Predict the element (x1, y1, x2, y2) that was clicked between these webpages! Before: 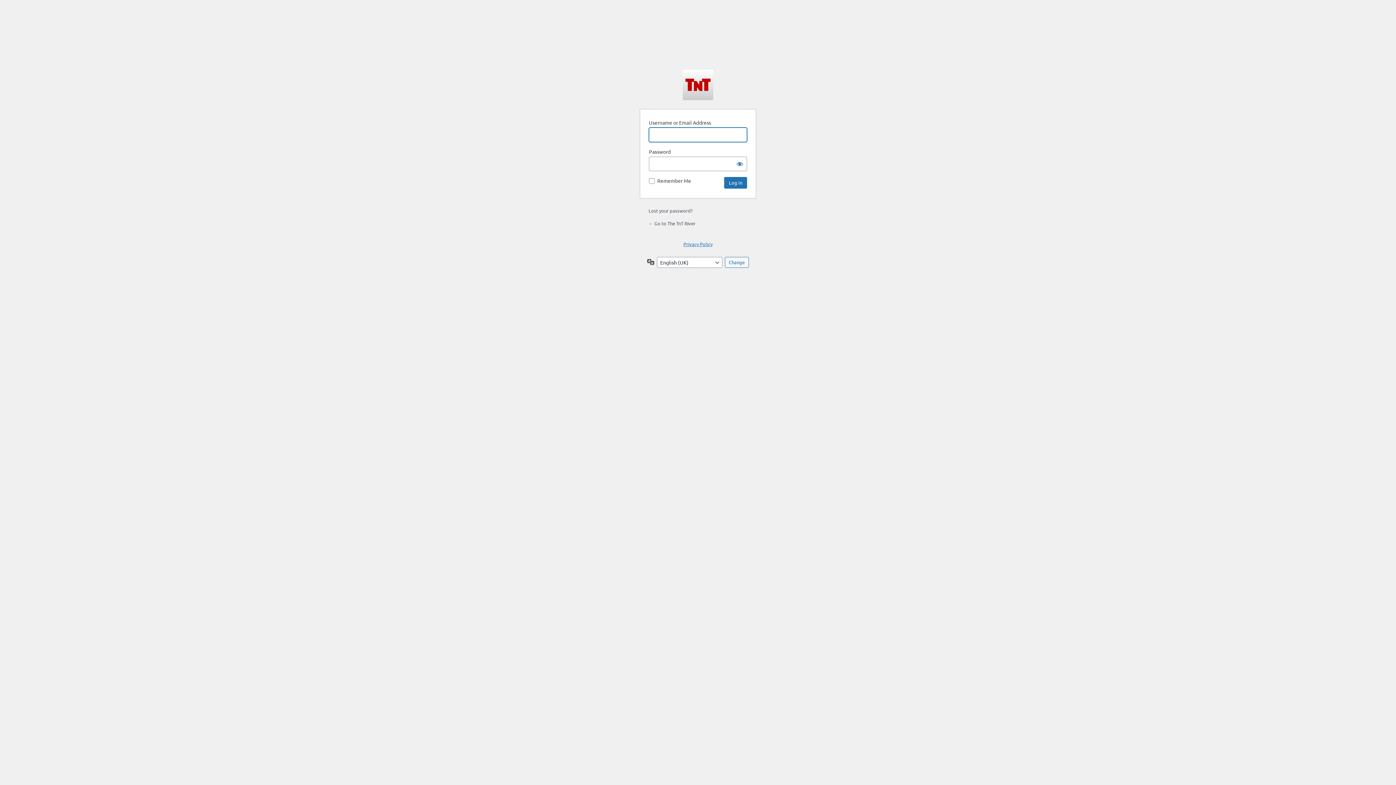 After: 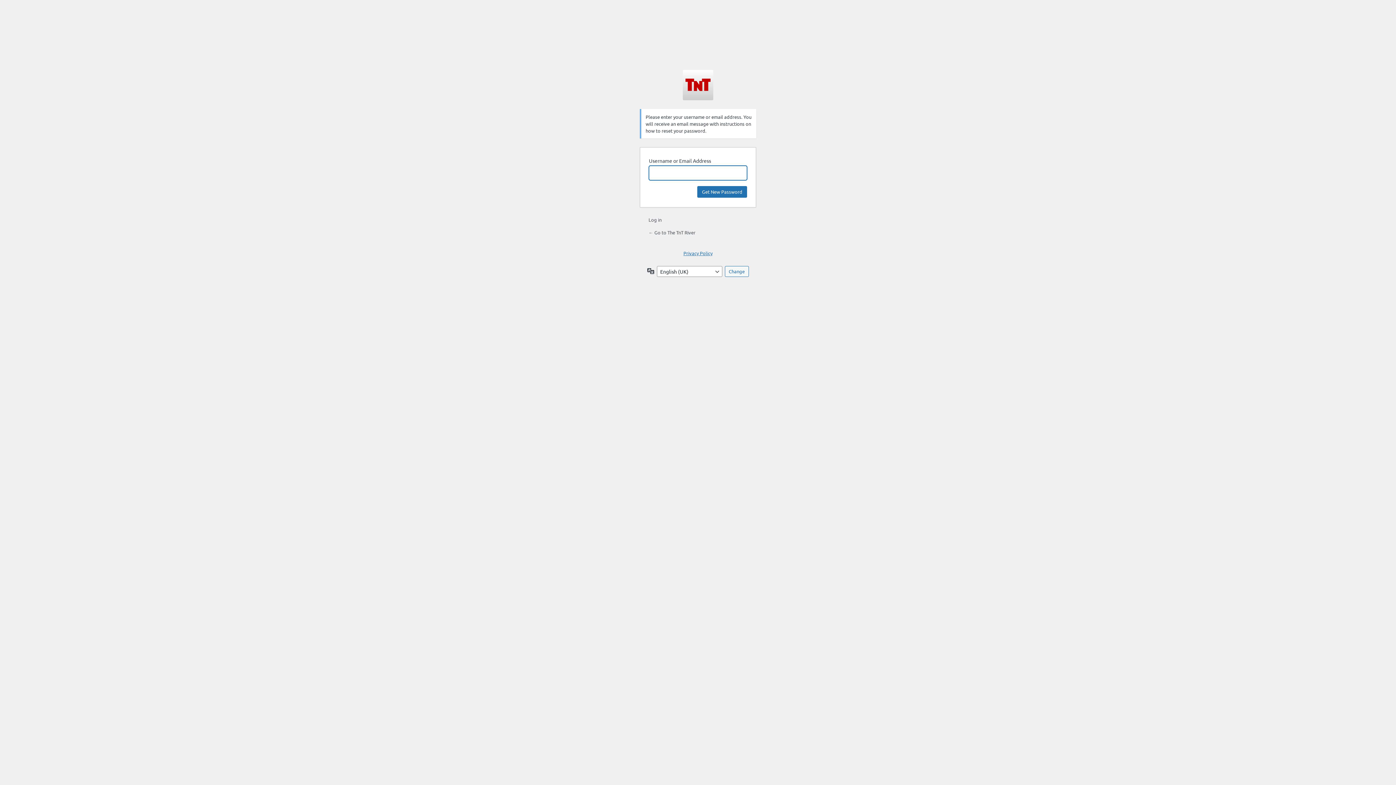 Action: label: Lost your password? bbox: (648, 207, 692, 213)